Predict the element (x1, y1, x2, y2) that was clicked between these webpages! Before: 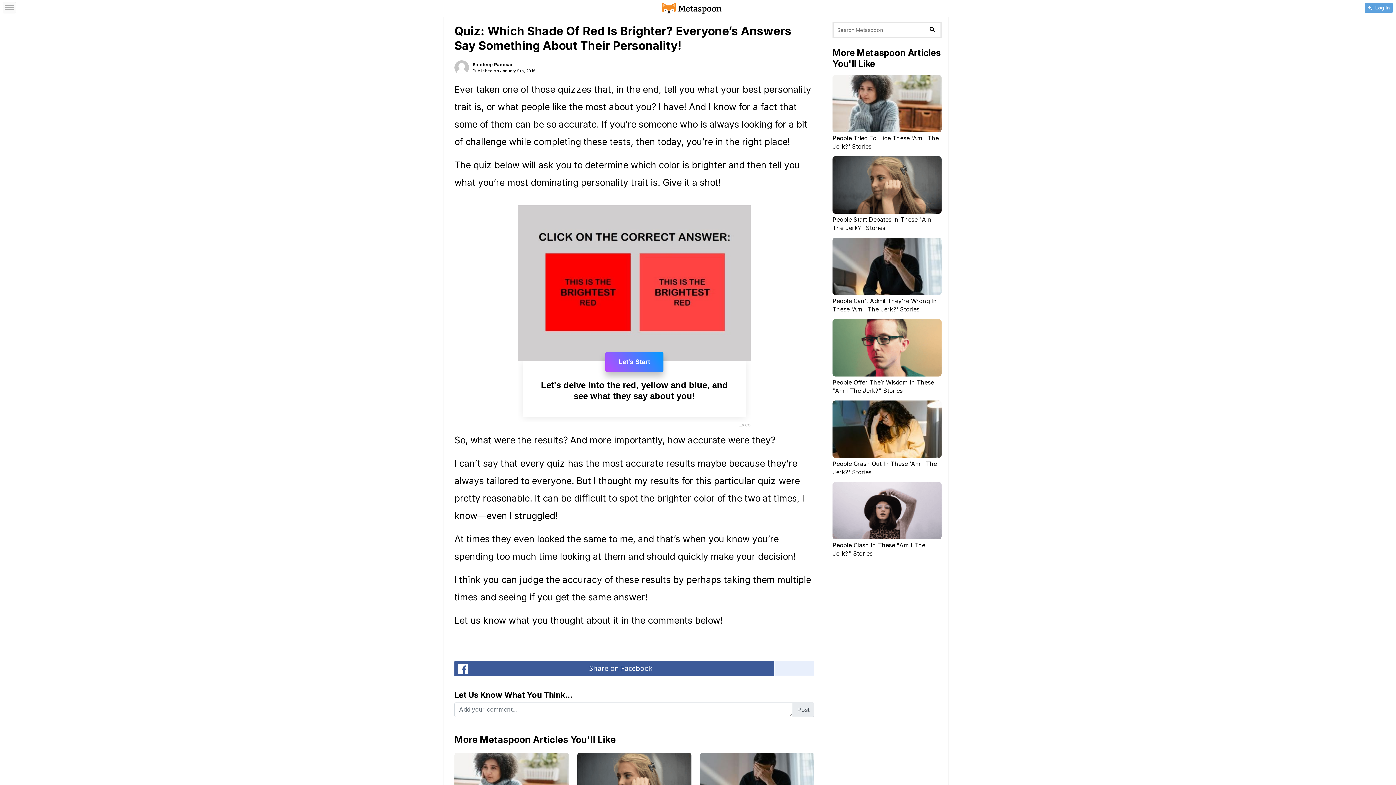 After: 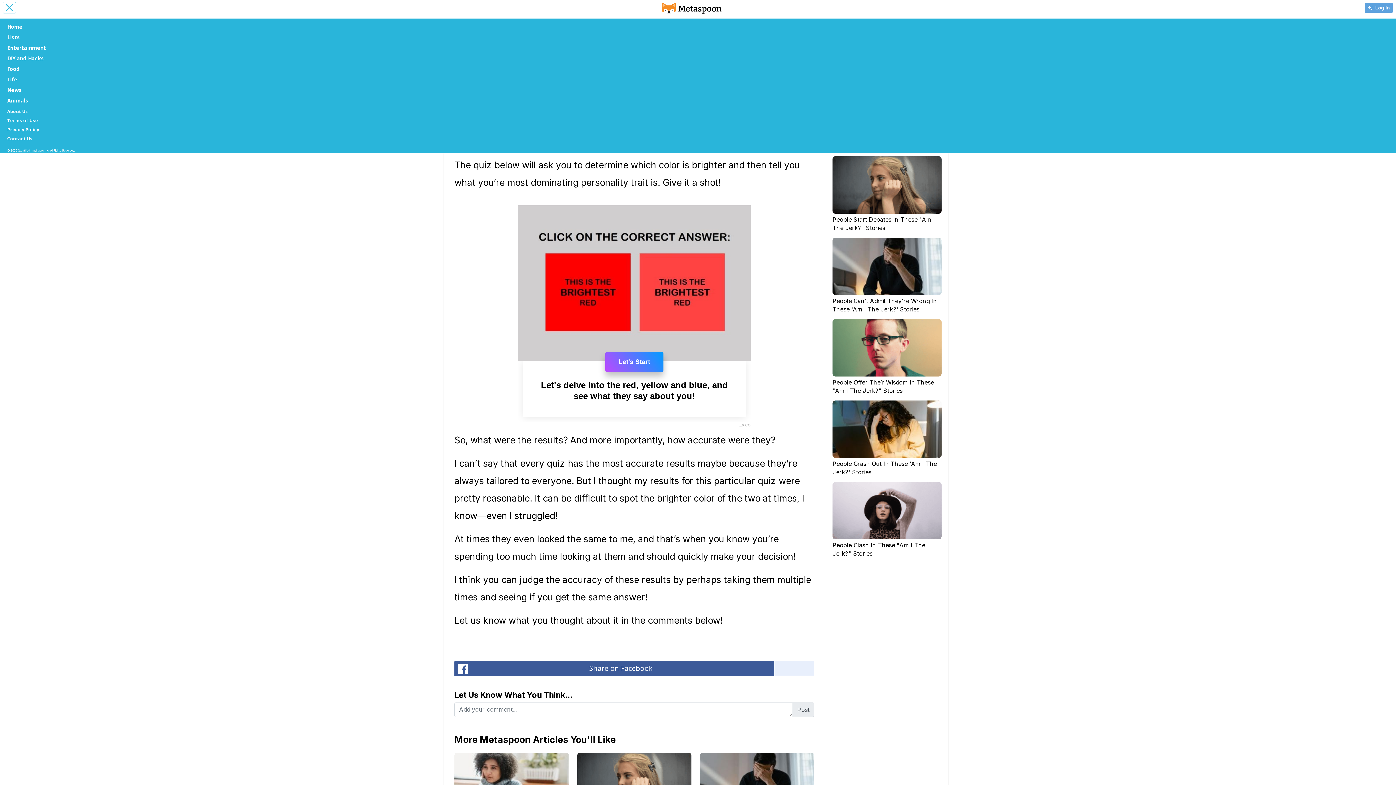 Action: bbox: (2, 0, 16, 15)